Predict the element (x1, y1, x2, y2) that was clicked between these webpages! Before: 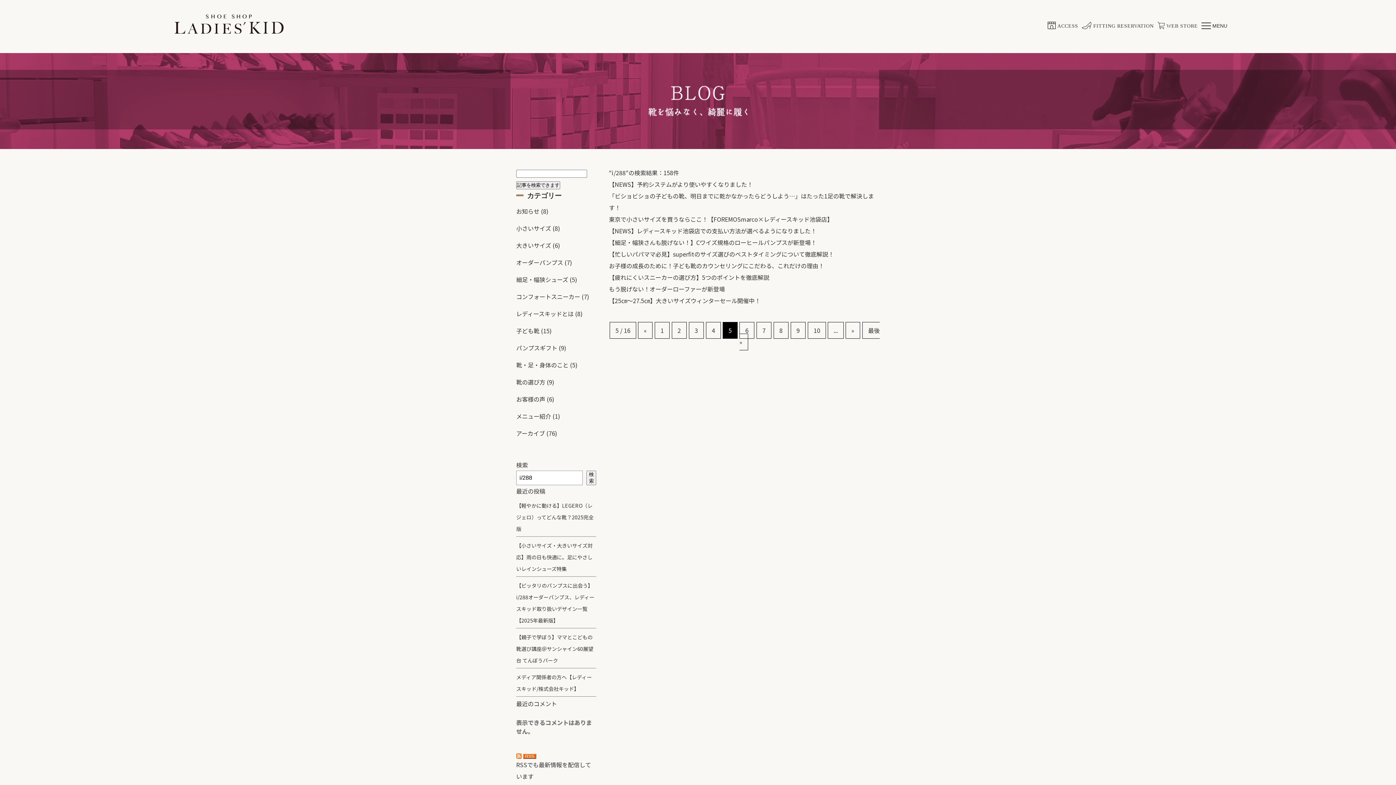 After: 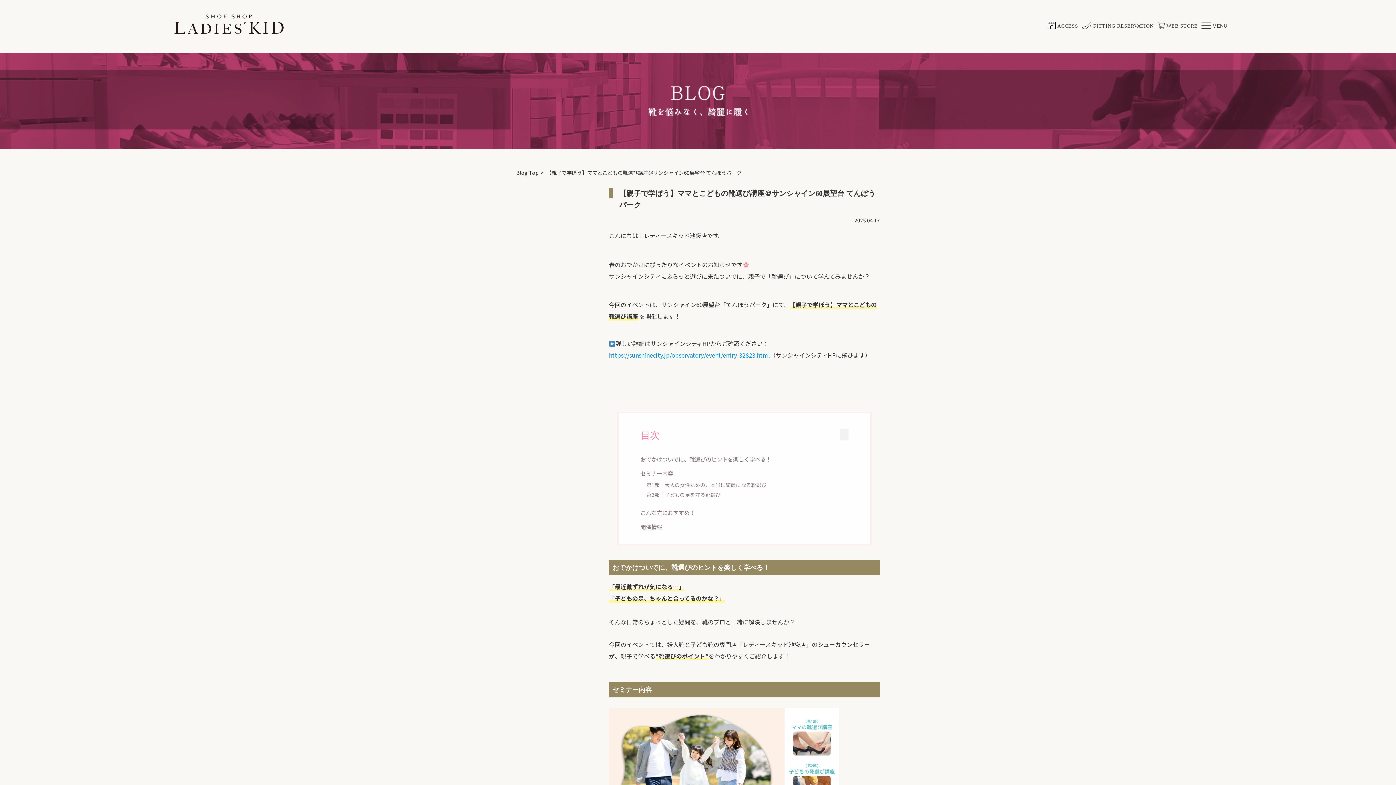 Action: label: 【親子で学ぼう】ママとこどもの靴選び講座＠サンシャイン60展望台 てんぼうパーク bbox: (516, 633, 593, 664)